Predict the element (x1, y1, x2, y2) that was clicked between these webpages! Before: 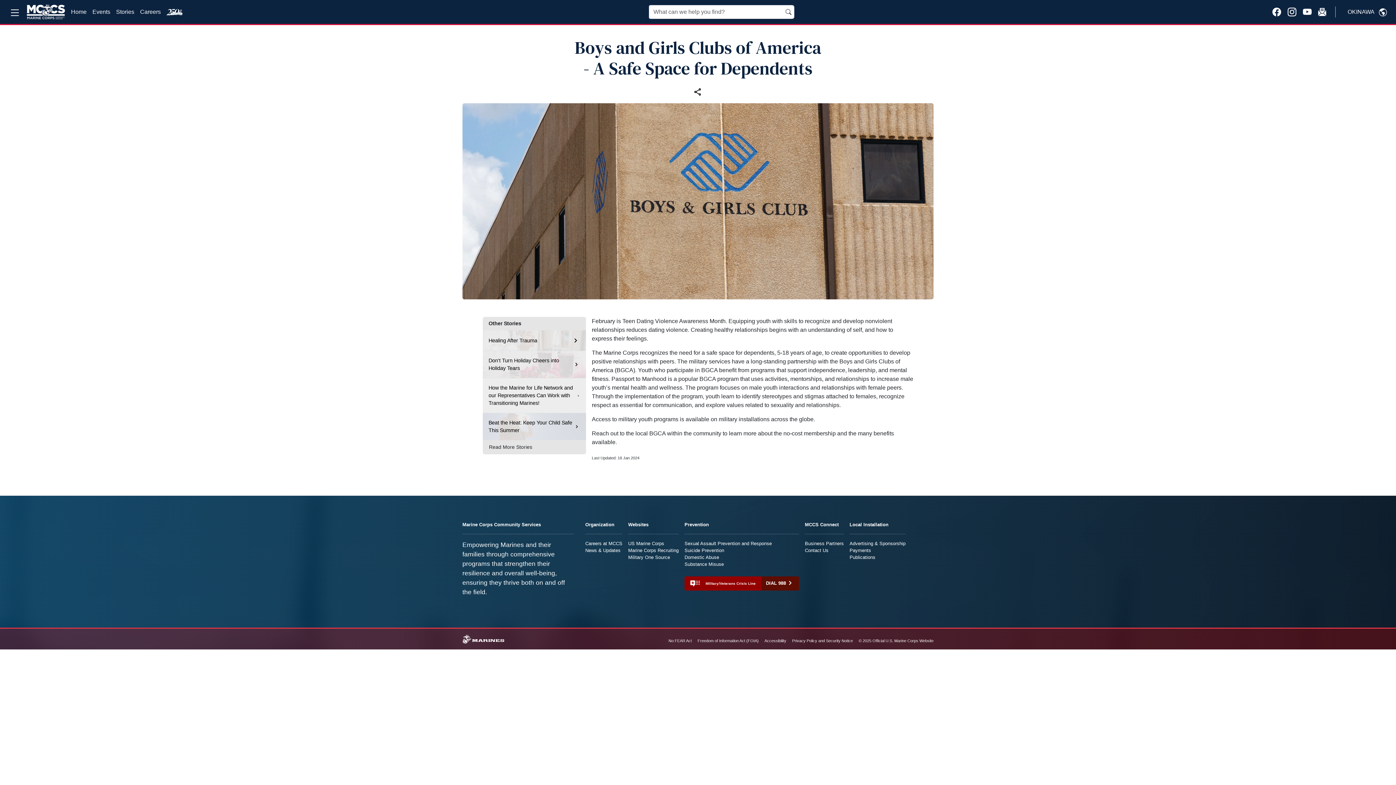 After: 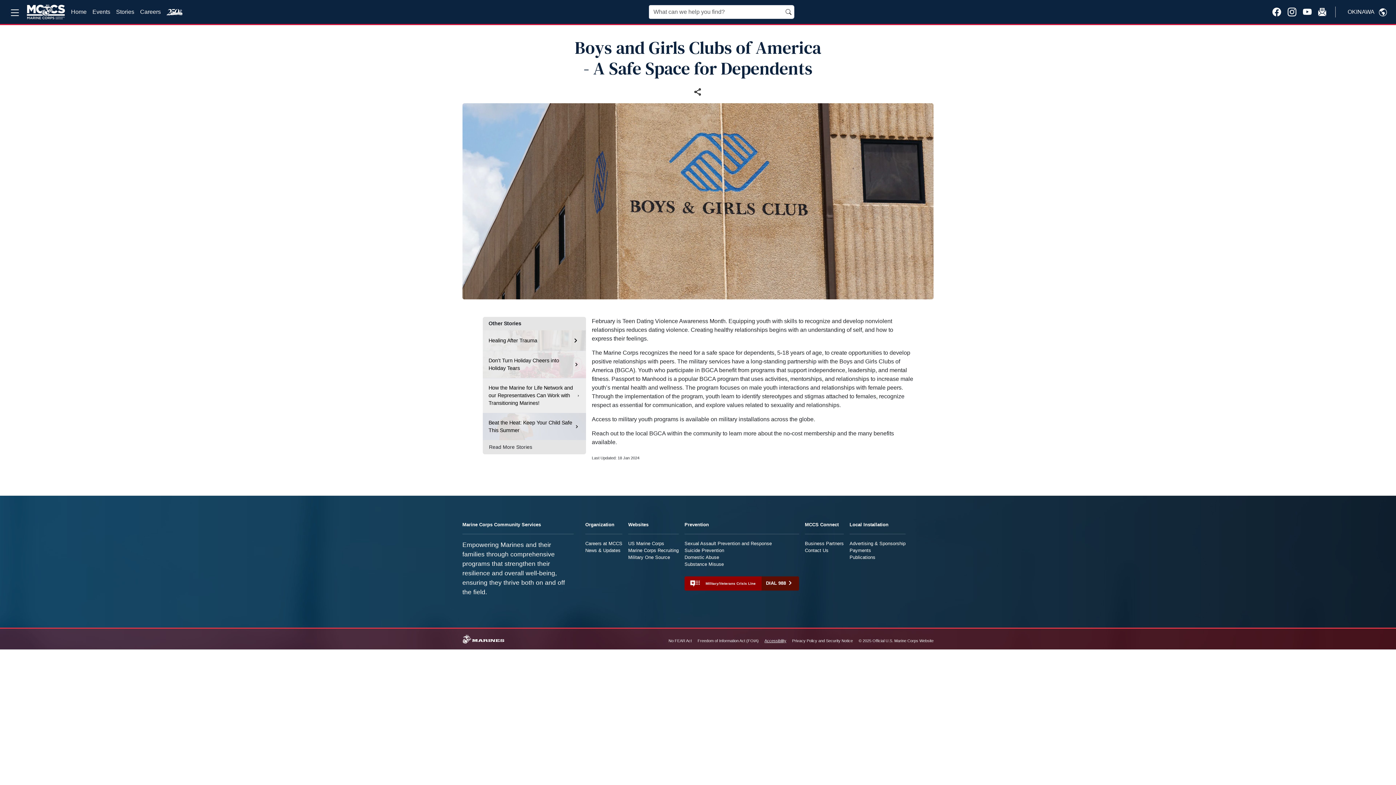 Action: bbox: (764, 638, 786, 643) label: Accessibility